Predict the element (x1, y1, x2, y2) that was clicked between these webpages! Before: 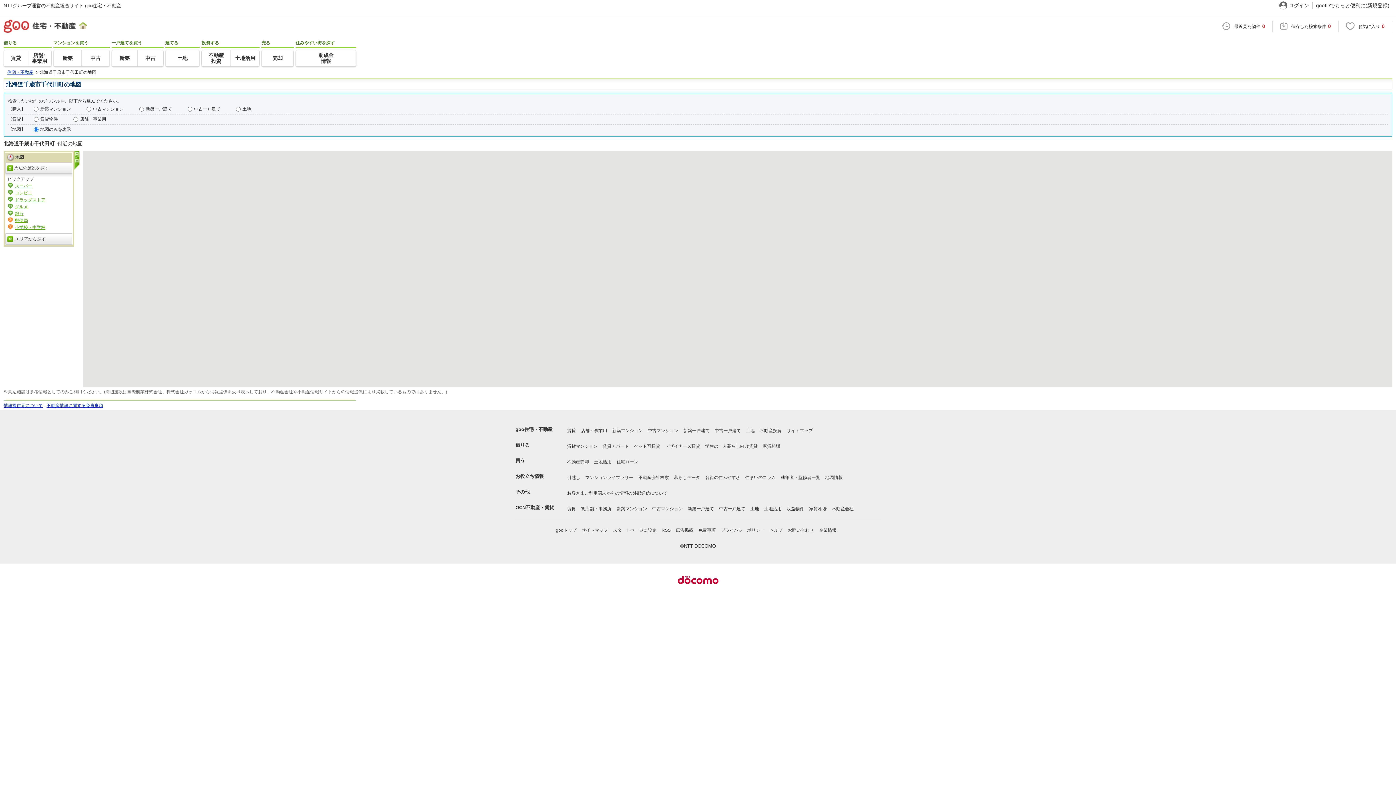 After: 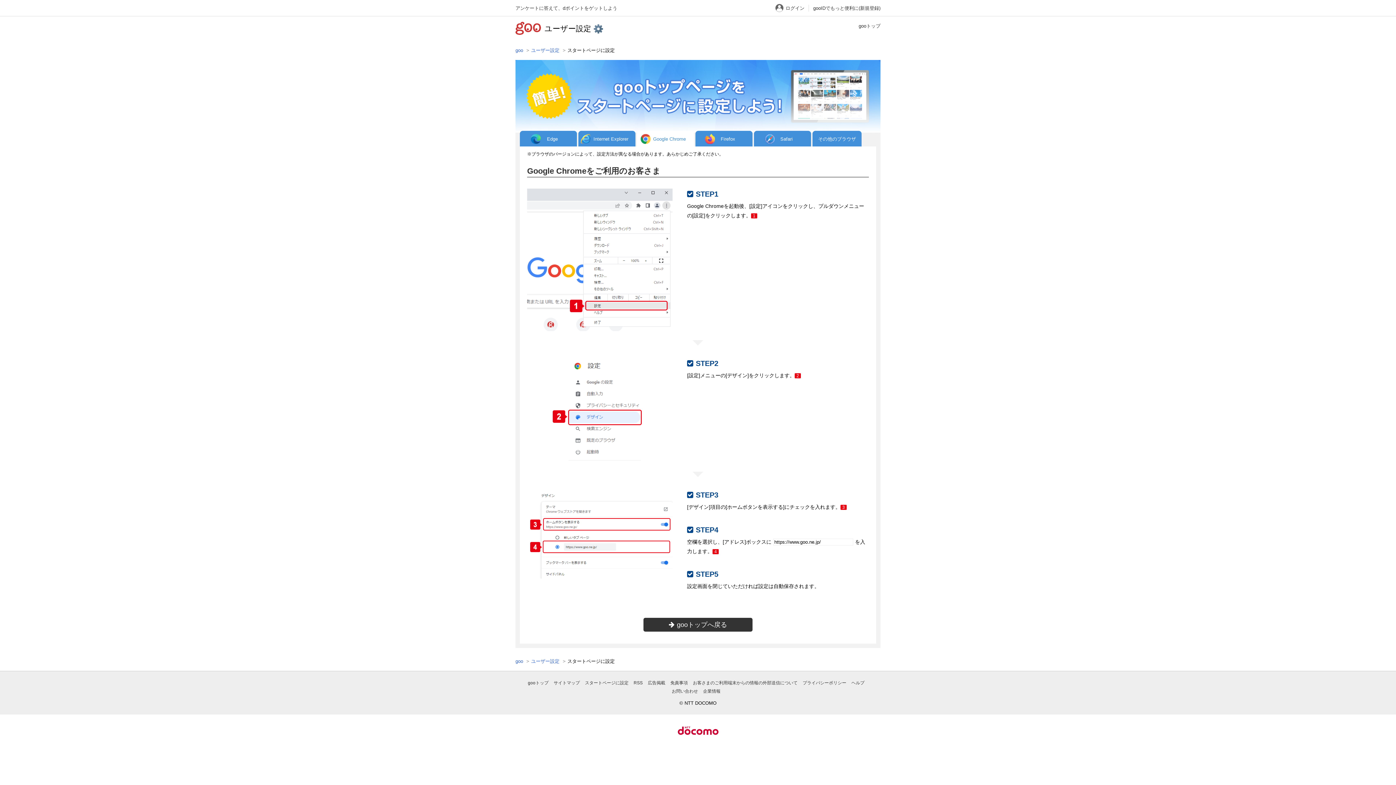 Action: bbox: (613, 528, 656, 533) label: スタートページに設定